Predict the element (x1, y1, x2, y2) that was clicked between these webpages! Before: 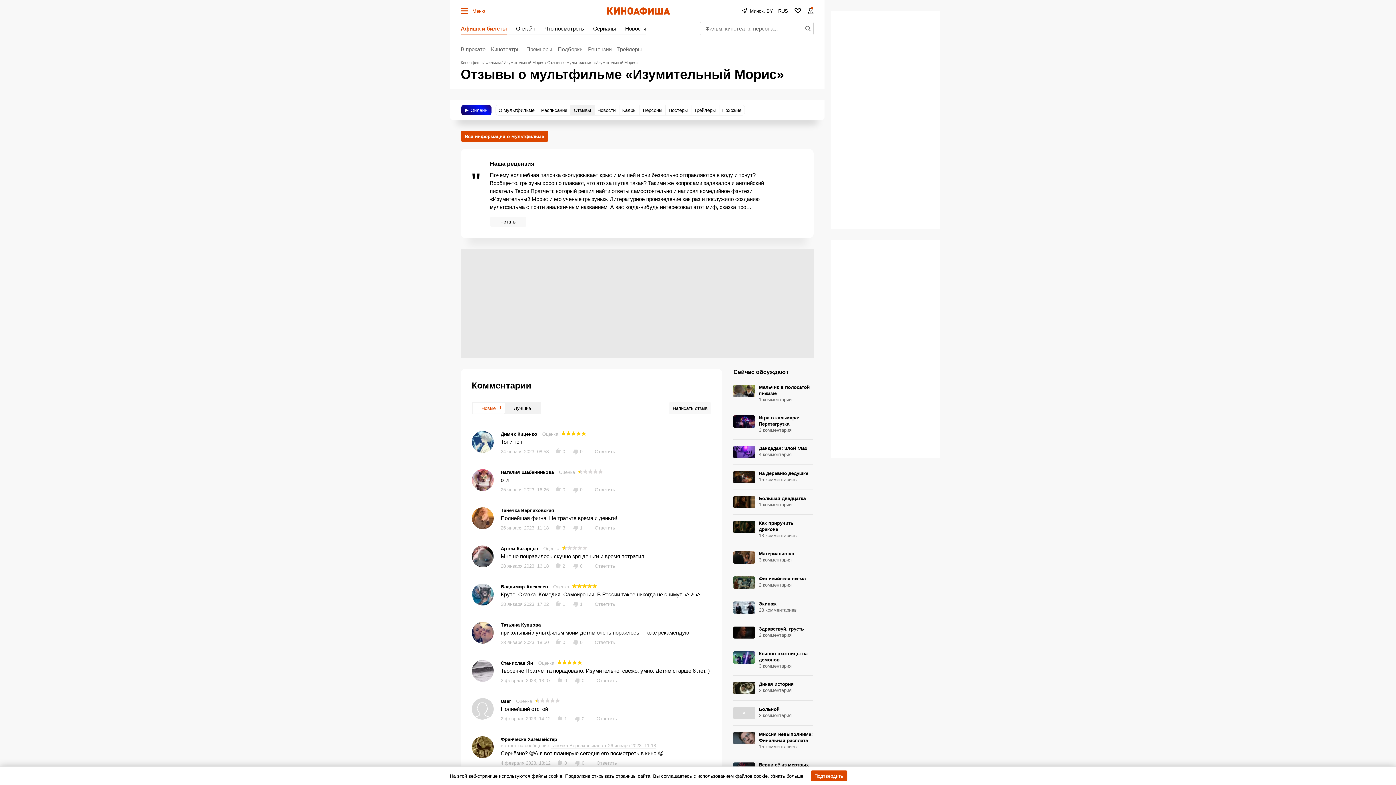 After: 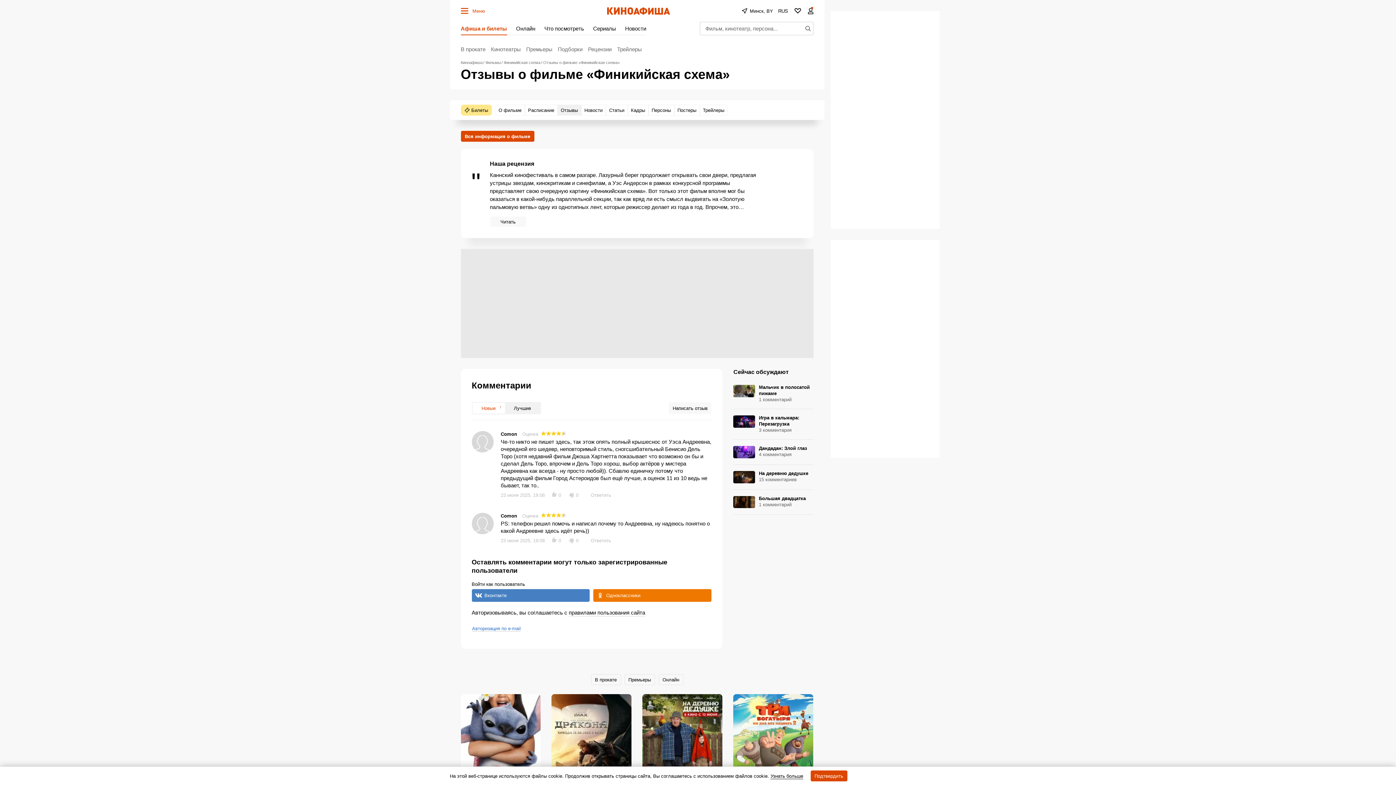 Action: bbox: (733, 570, 813, 595) label: Финикийская схема
2 комментария